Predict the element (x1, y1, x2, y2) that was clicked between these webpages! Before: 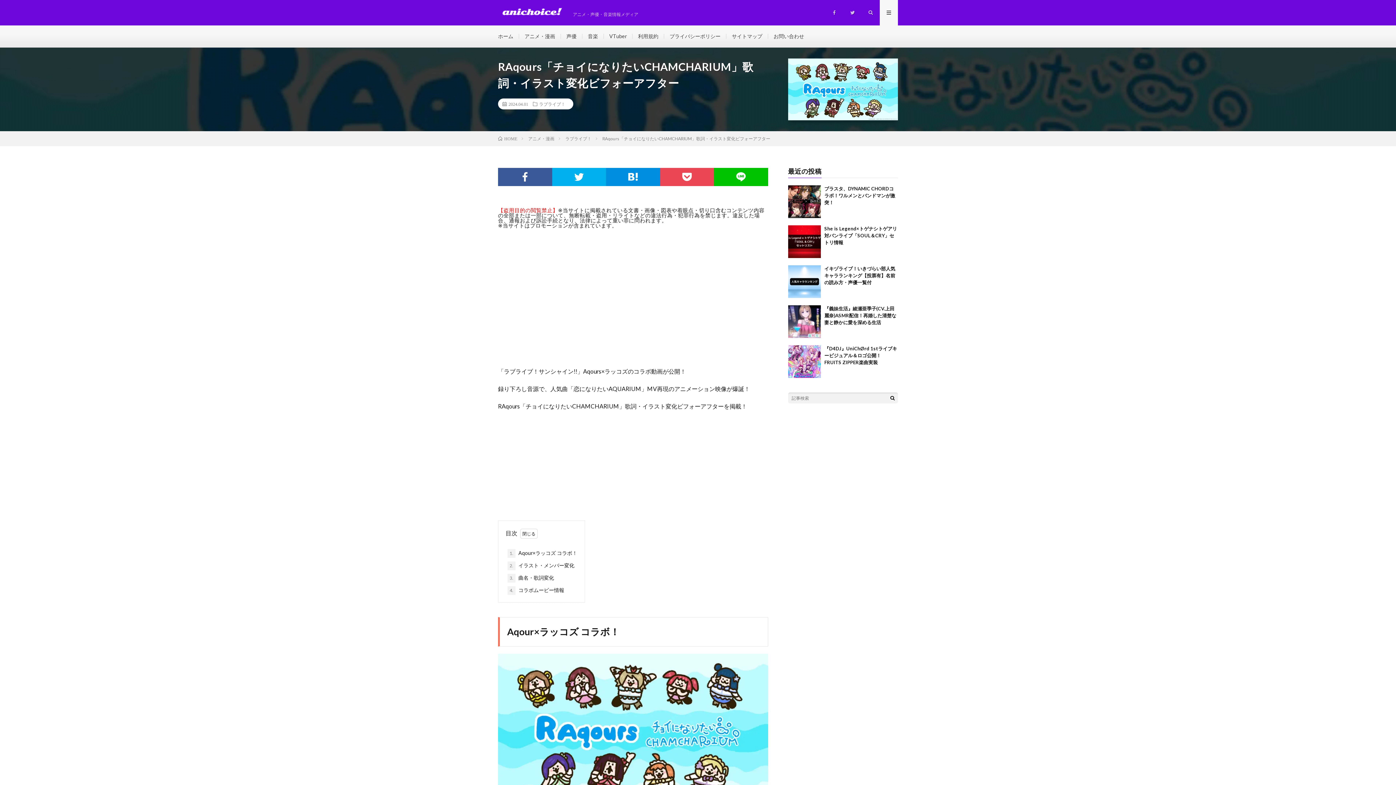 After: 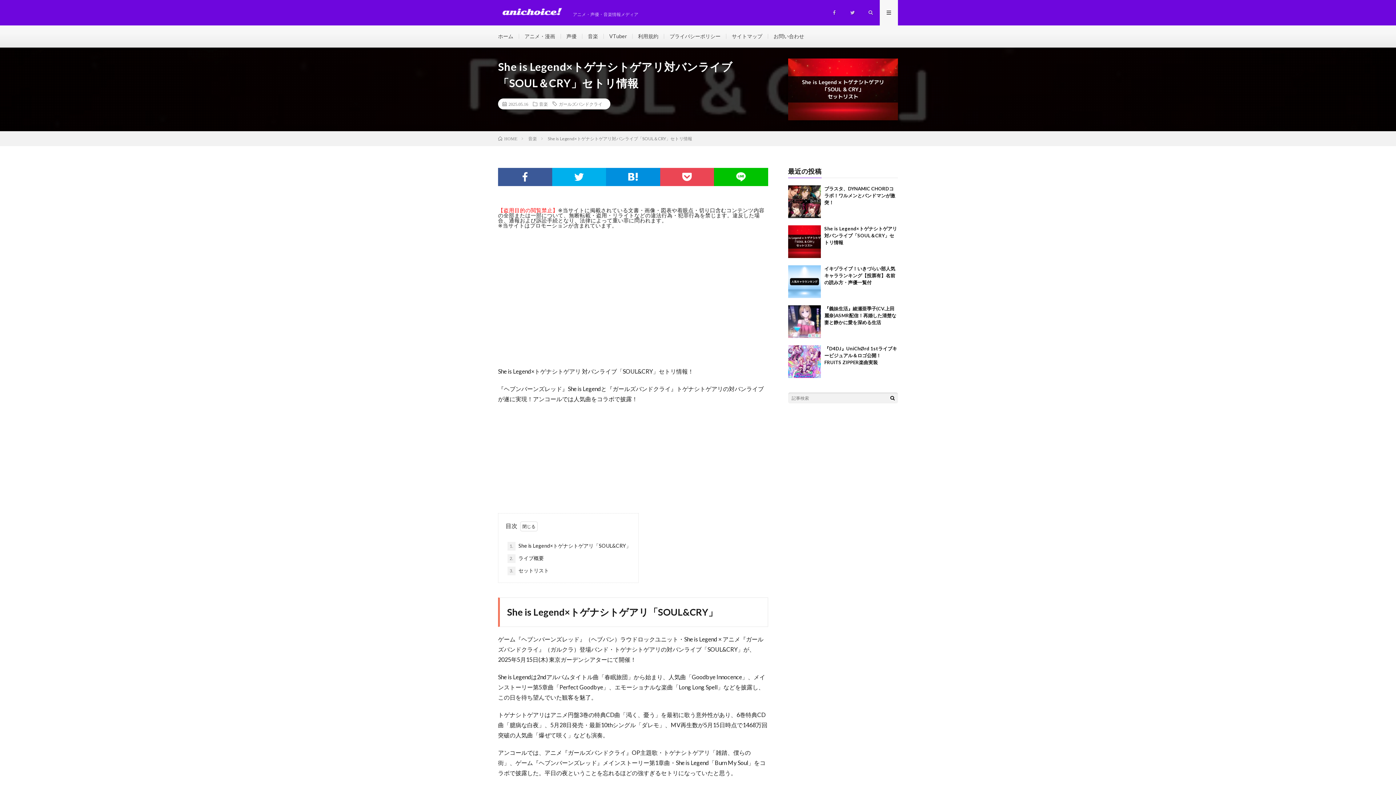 Action: bbox: (824, 225, 897, 245) label: She is Legend×トゲナシトゲアリ対バンライブ「SOUL＆CRY」セトリ情報